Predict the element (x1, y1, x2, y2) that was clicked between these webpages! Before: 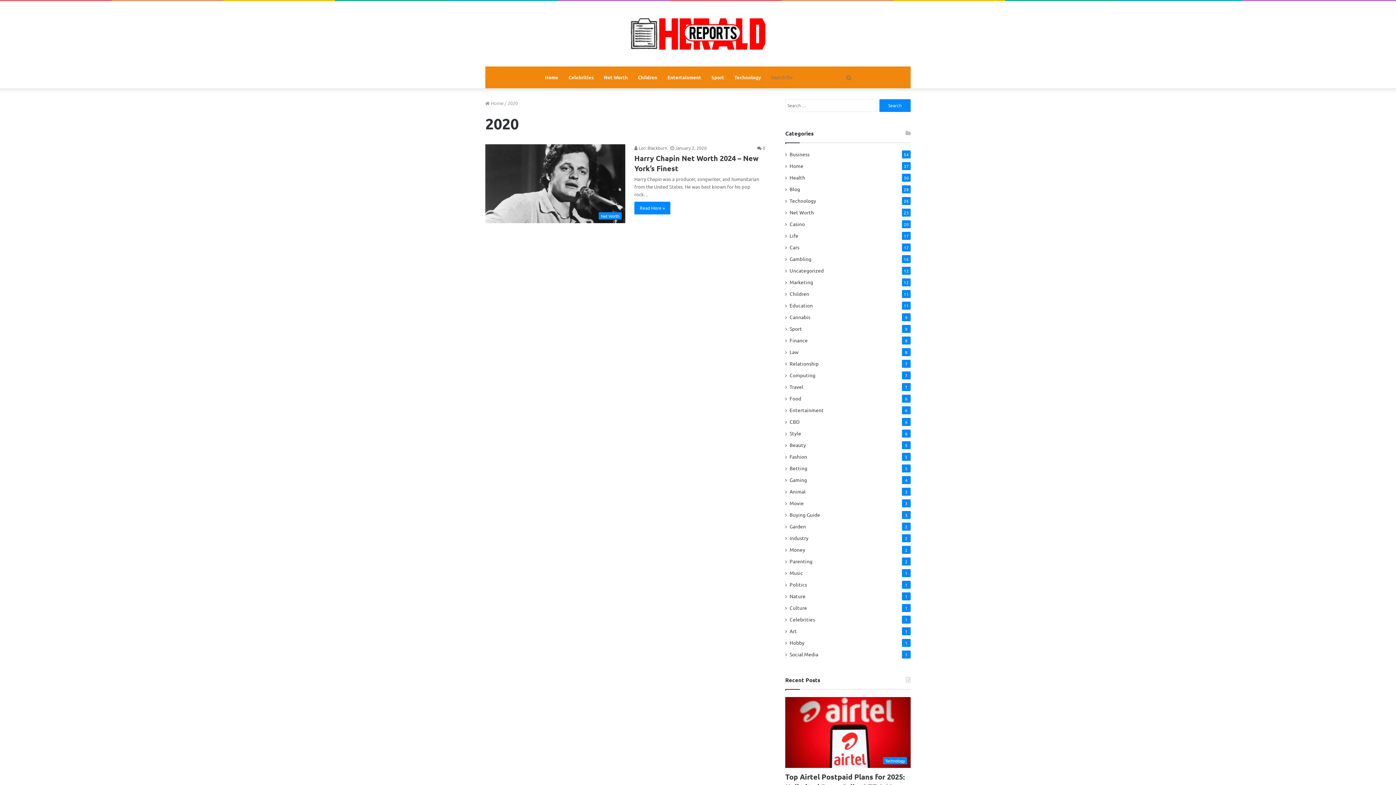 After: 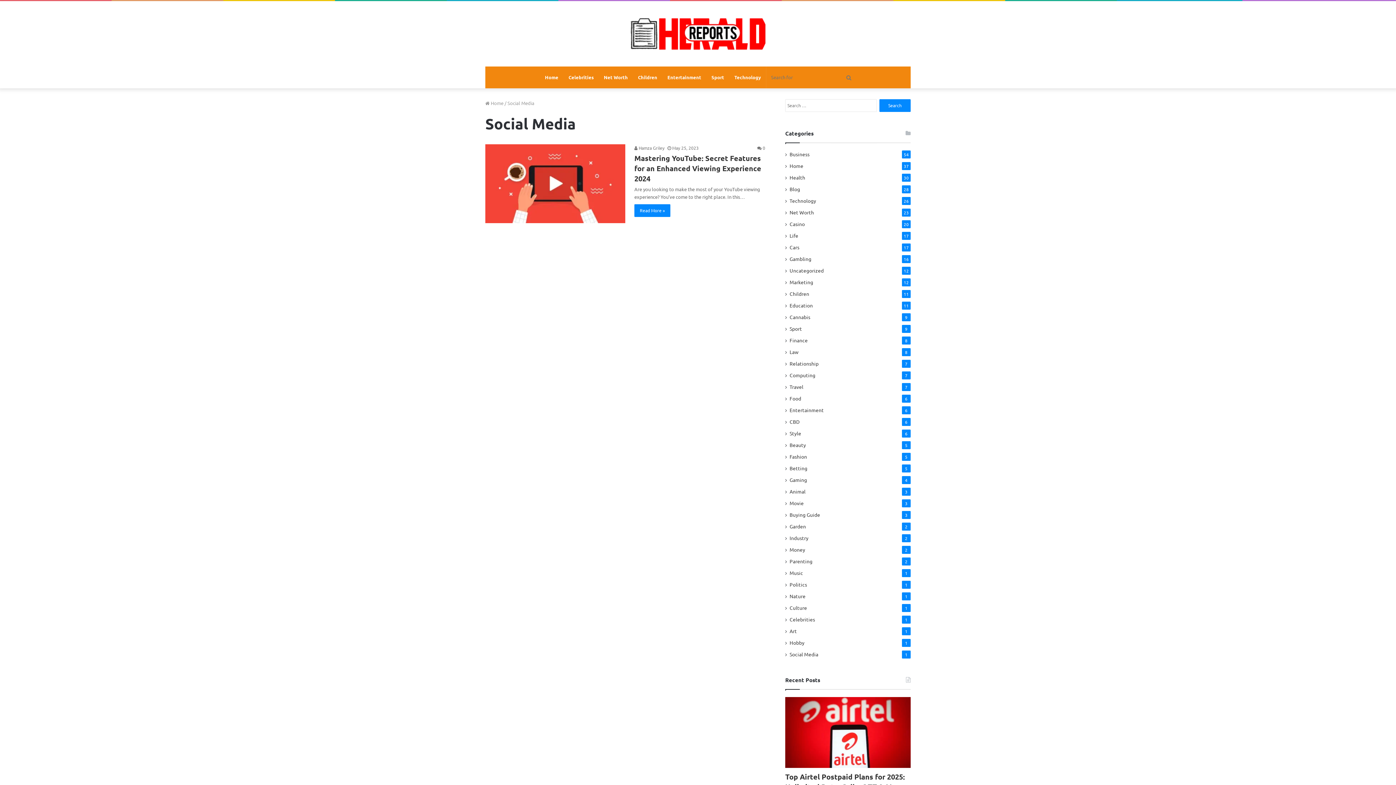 Action: label: Social Media bbox: (789, 650, 818, 658)